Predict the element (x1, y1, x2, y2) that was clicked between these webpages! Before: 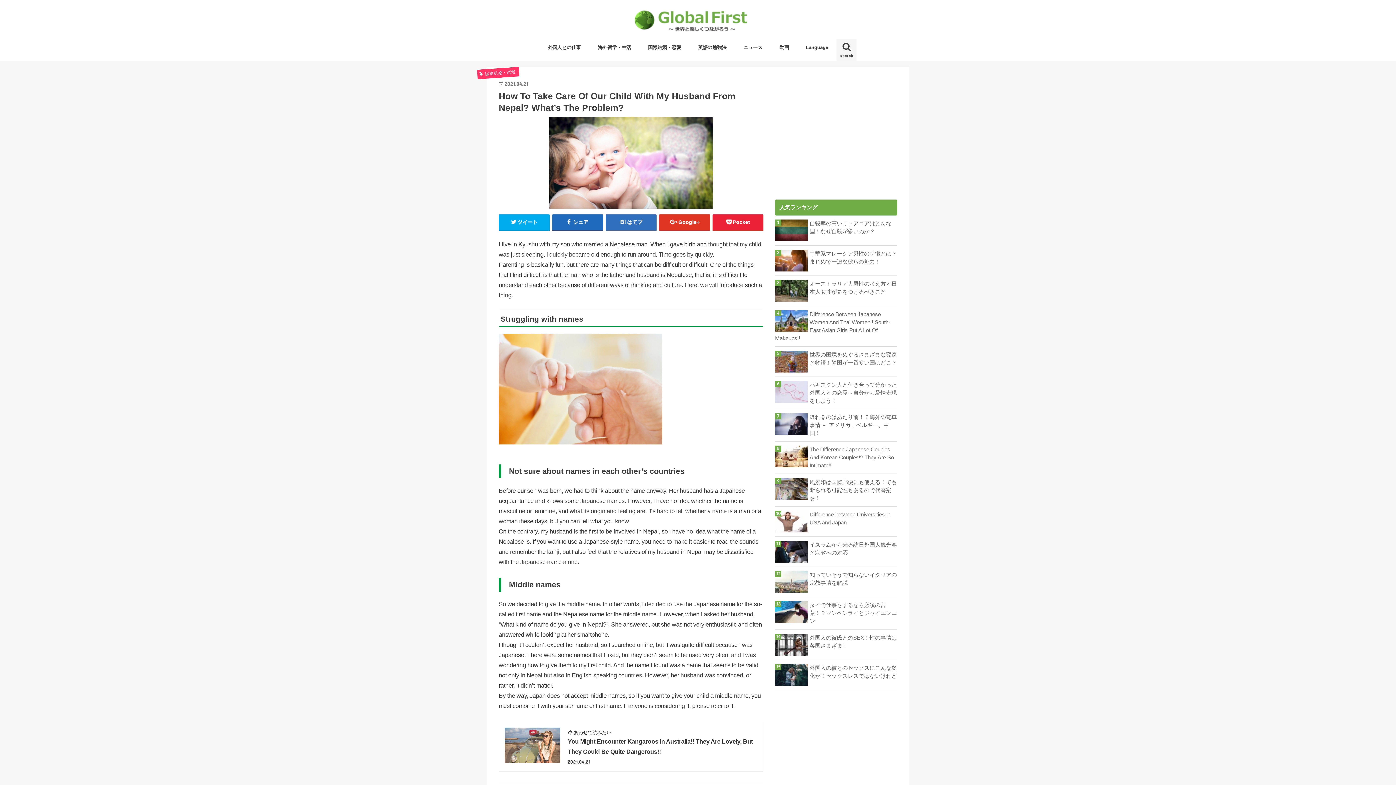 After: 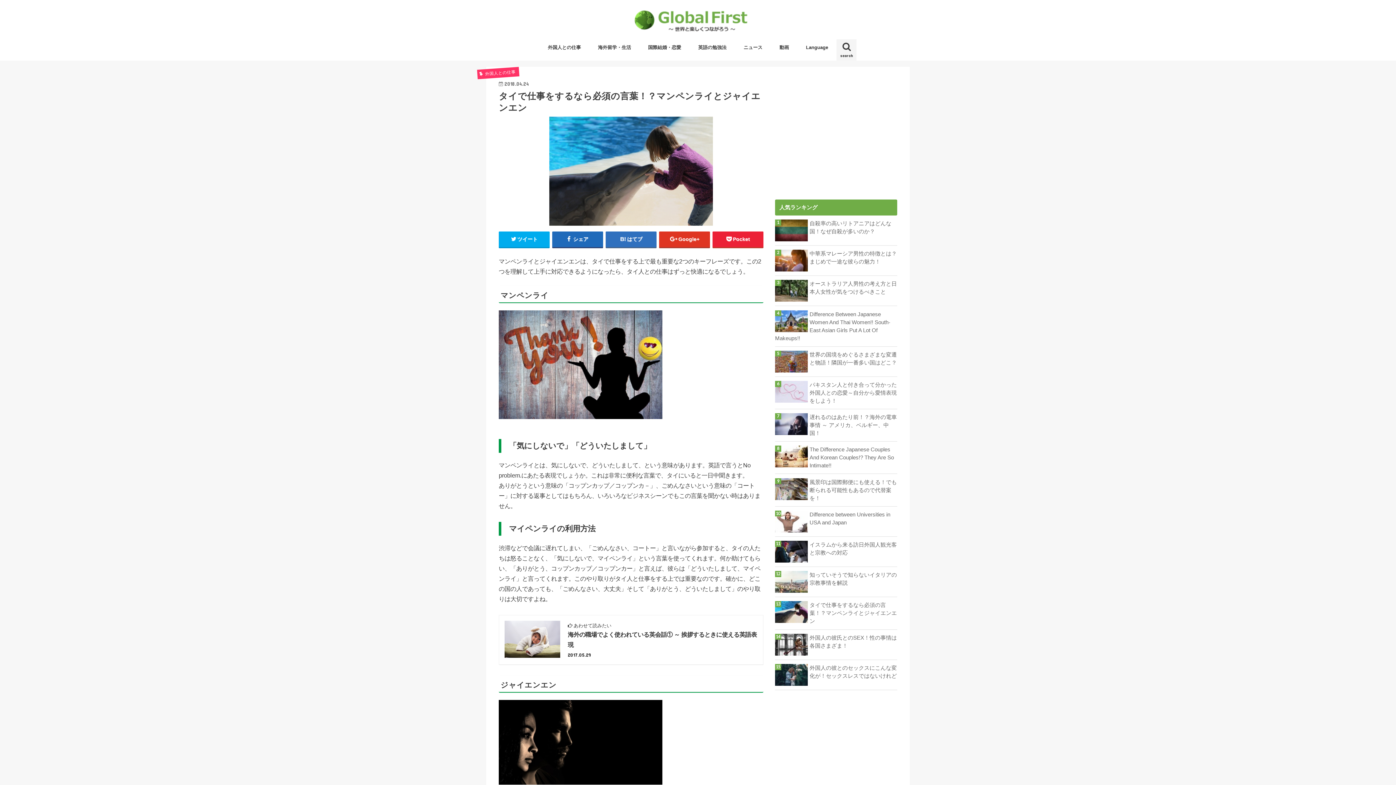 Action: label: タイで仕事をするなら必須の言葉！？マンペンライとジャイエンエン bbox: (775, 601, 897, 625)